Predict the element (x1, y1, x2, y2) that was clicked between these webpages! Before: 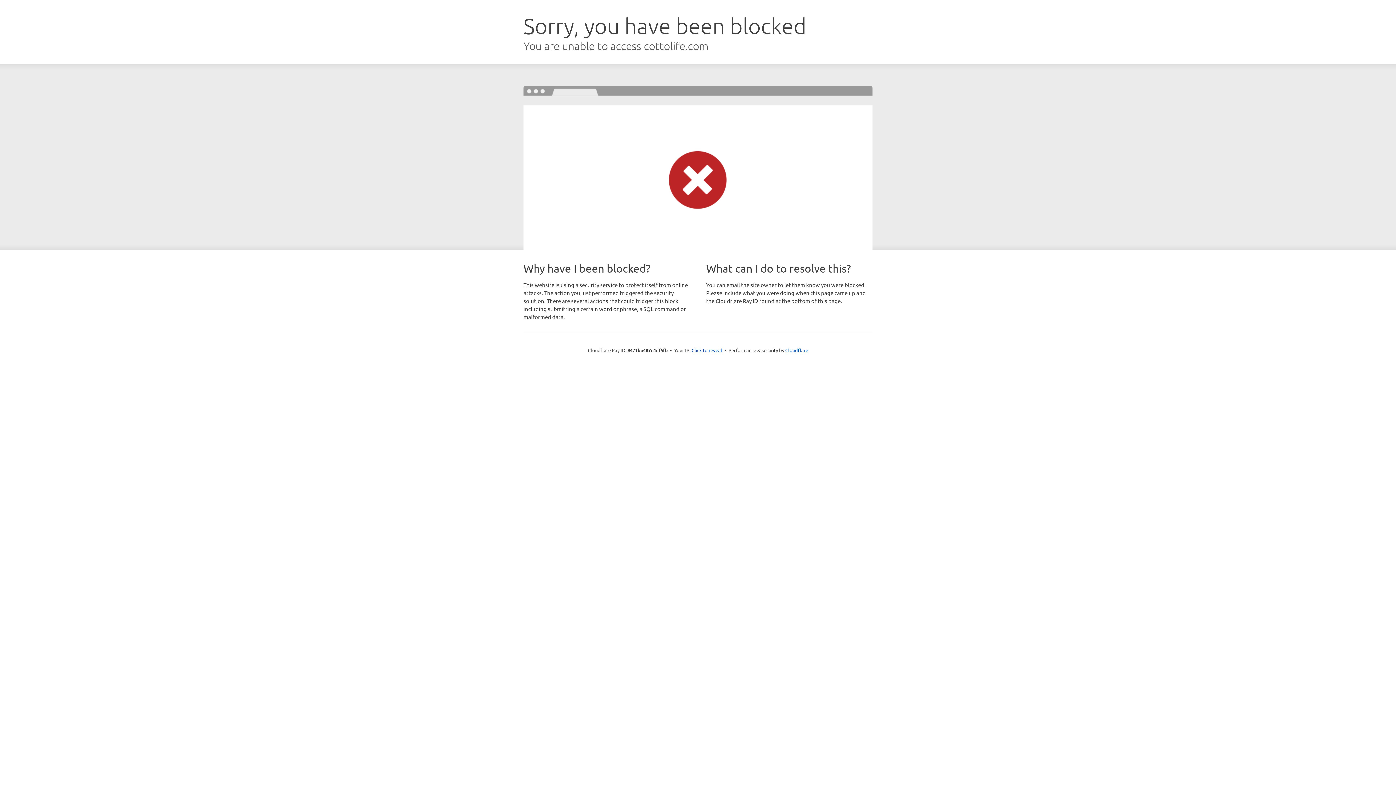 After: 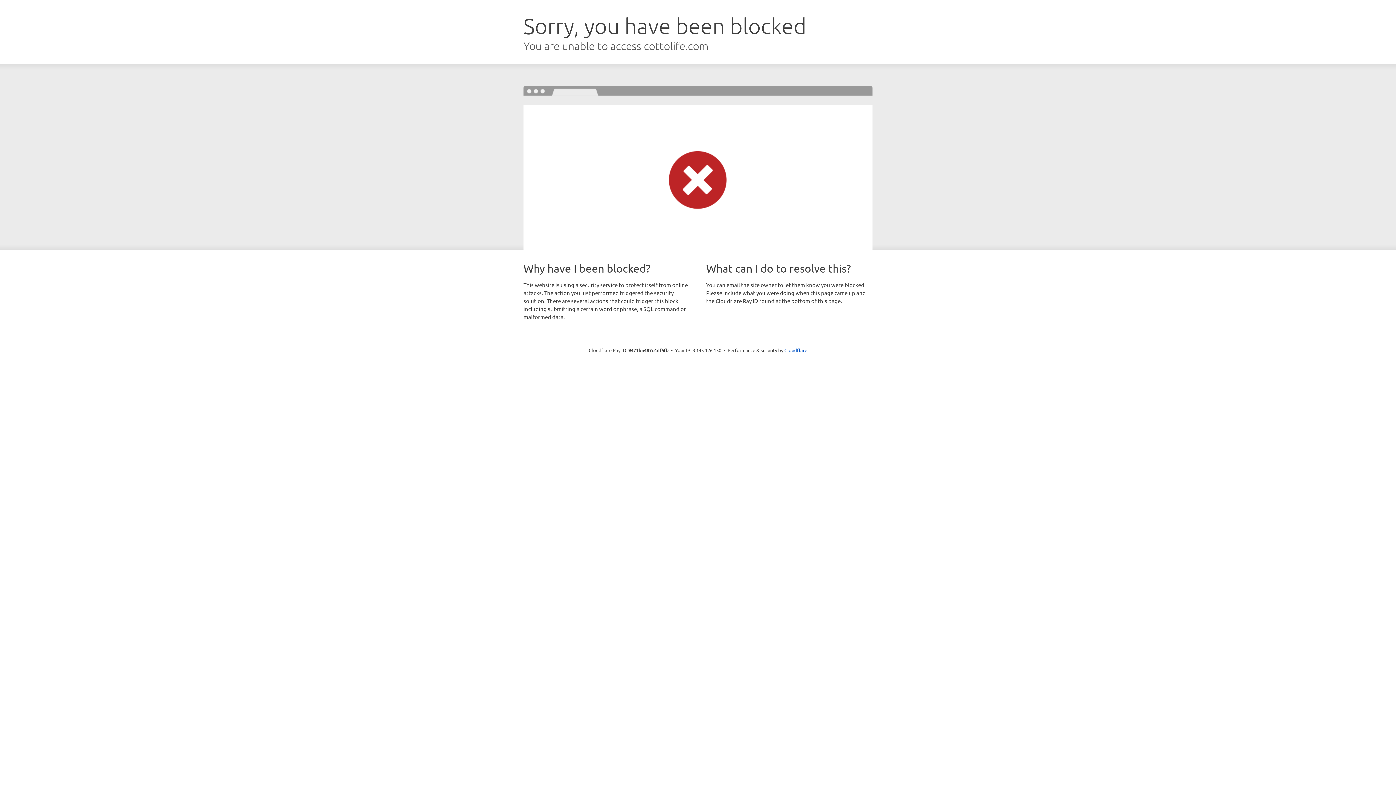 Action: label: Click to reveal bbox: (691, 346, 722, 353)